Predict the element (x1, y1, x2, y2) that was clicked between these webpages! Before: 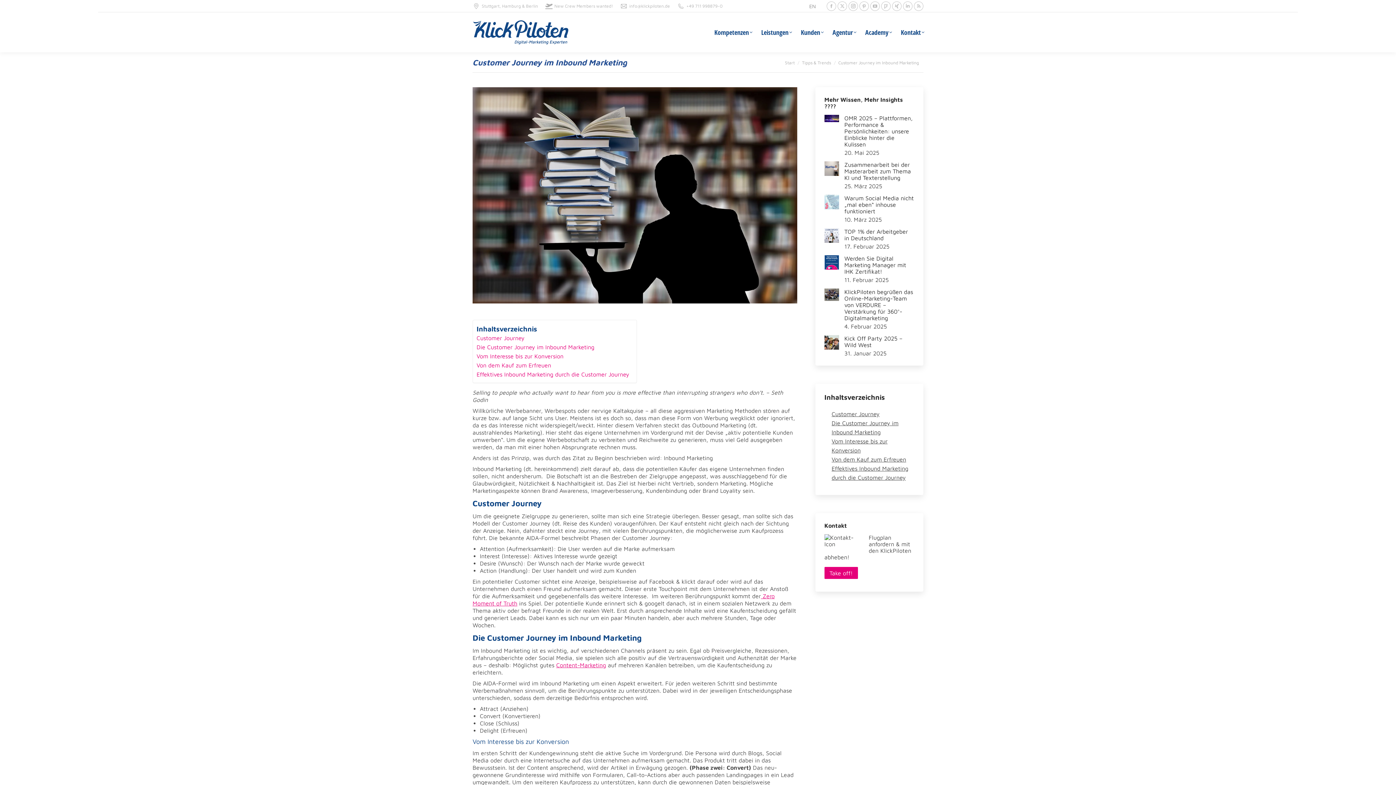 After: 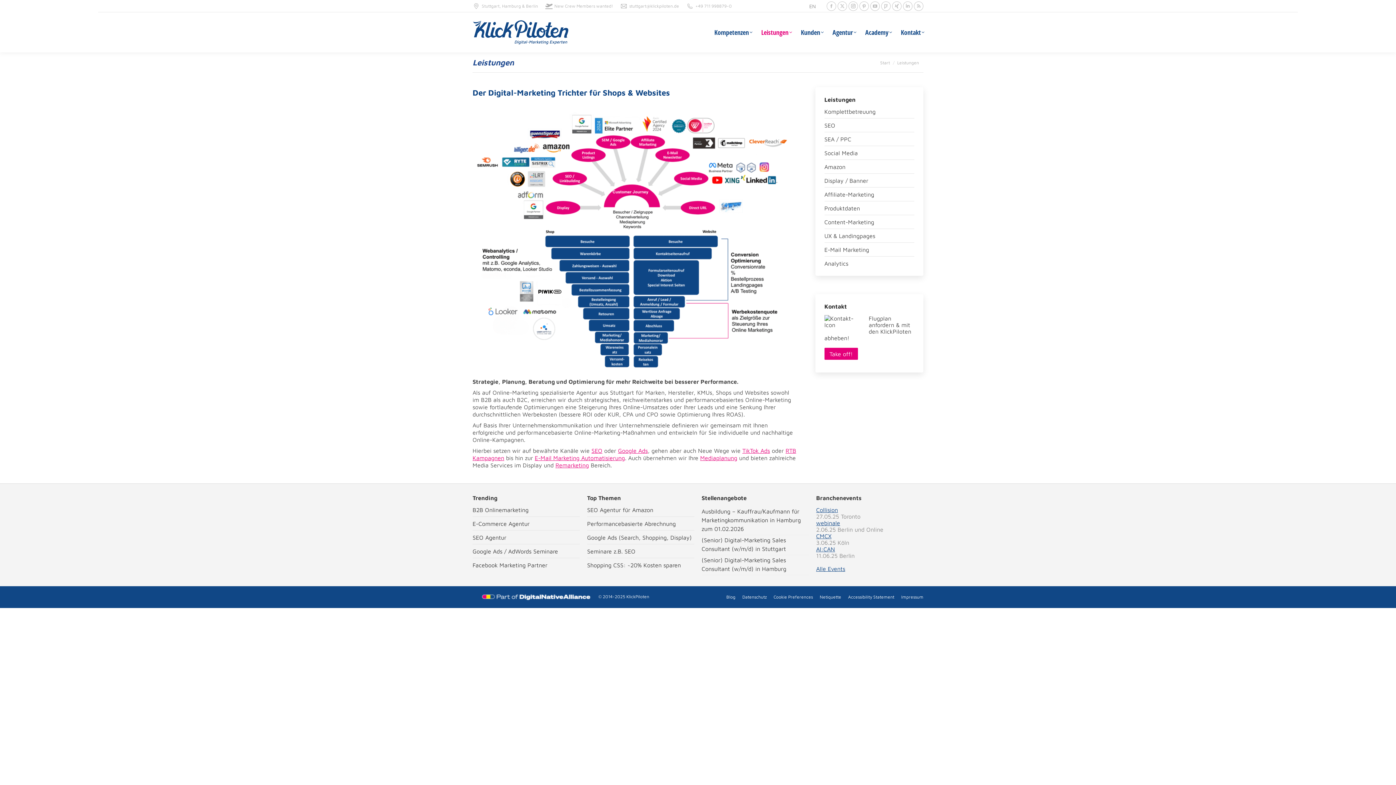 Action: bbox: (757, 26, 792, 38) label: Leistungen